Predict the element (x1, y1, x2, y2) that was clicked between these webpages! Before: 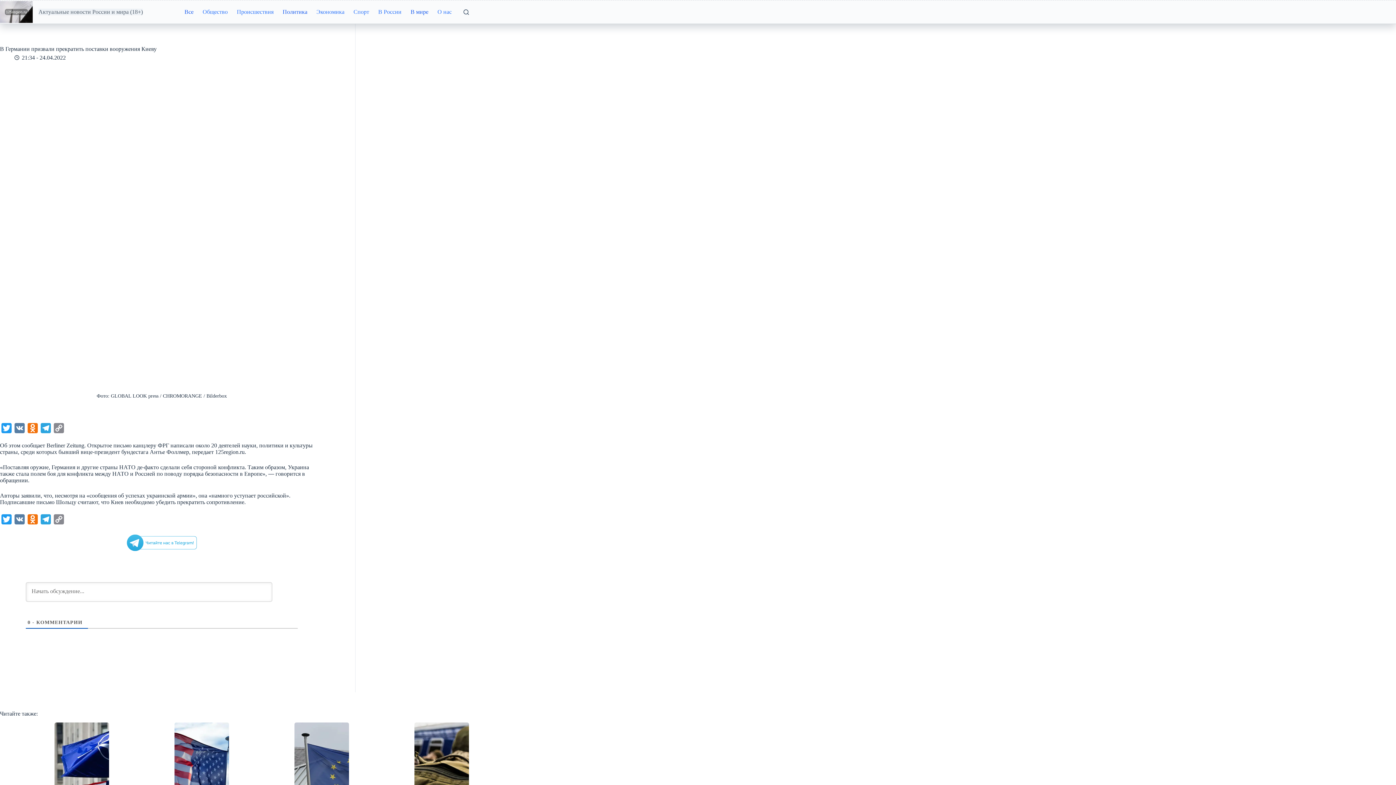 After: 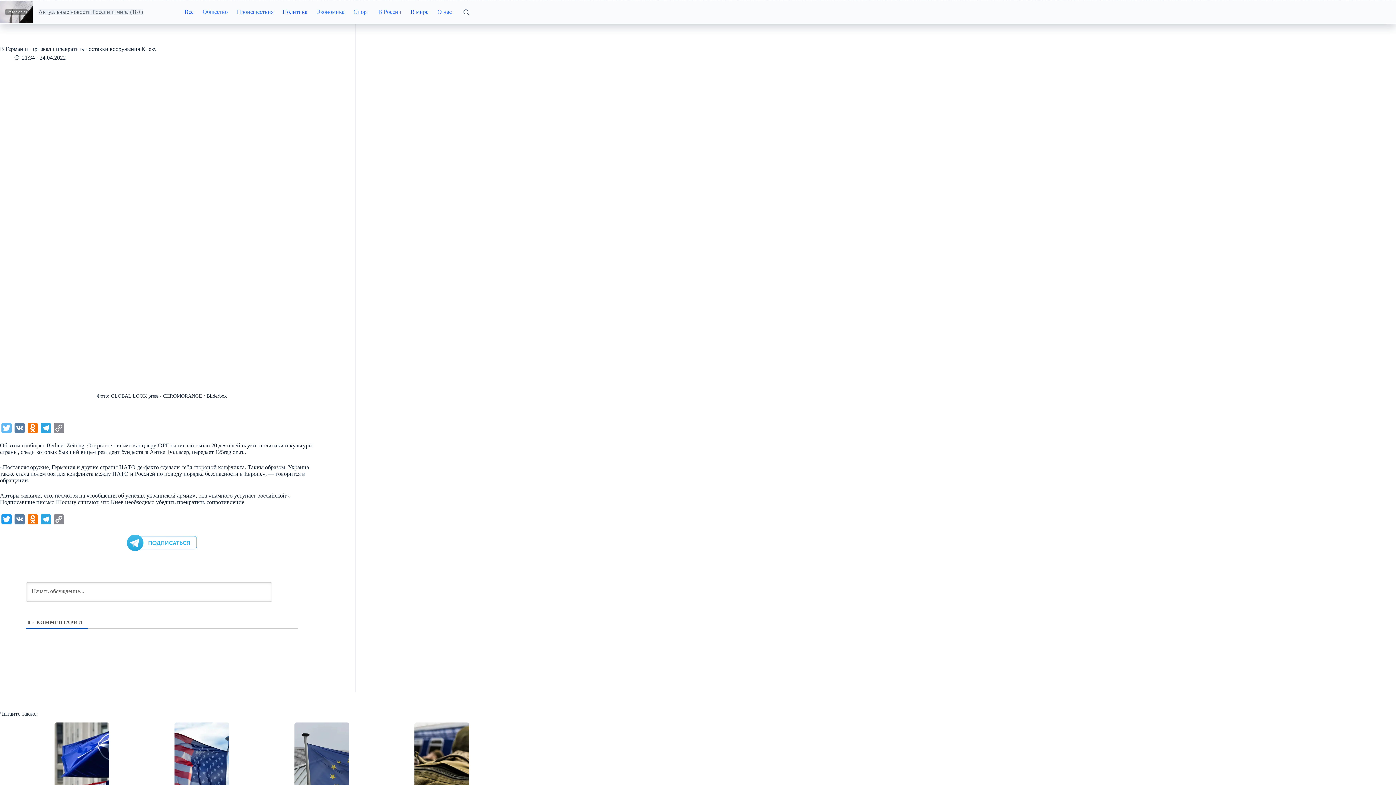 Action: bbox: (0, 423, 13, 436) label: Twitter